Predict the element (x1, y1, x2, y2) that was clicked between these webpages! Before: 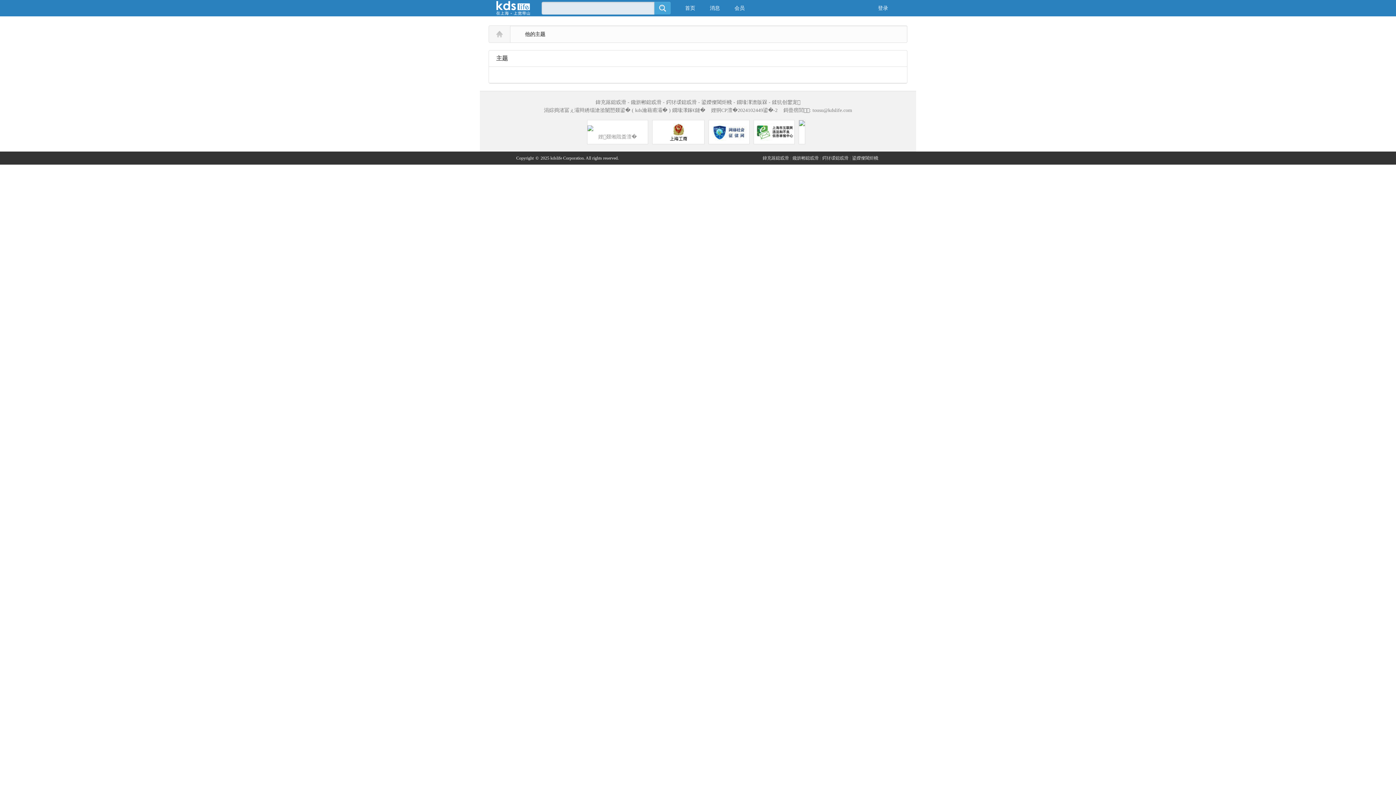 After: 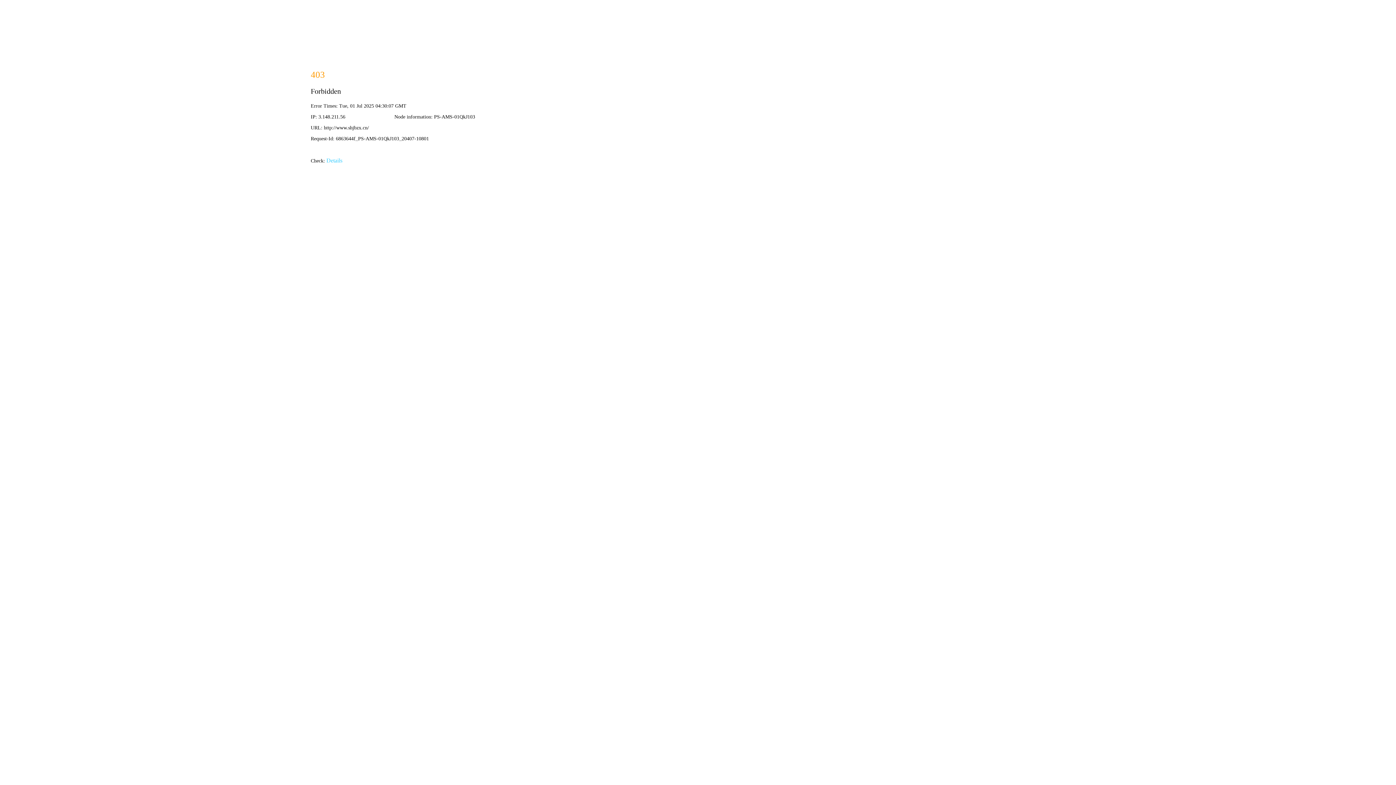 Action: bbox: (753, 120, 794, 144)